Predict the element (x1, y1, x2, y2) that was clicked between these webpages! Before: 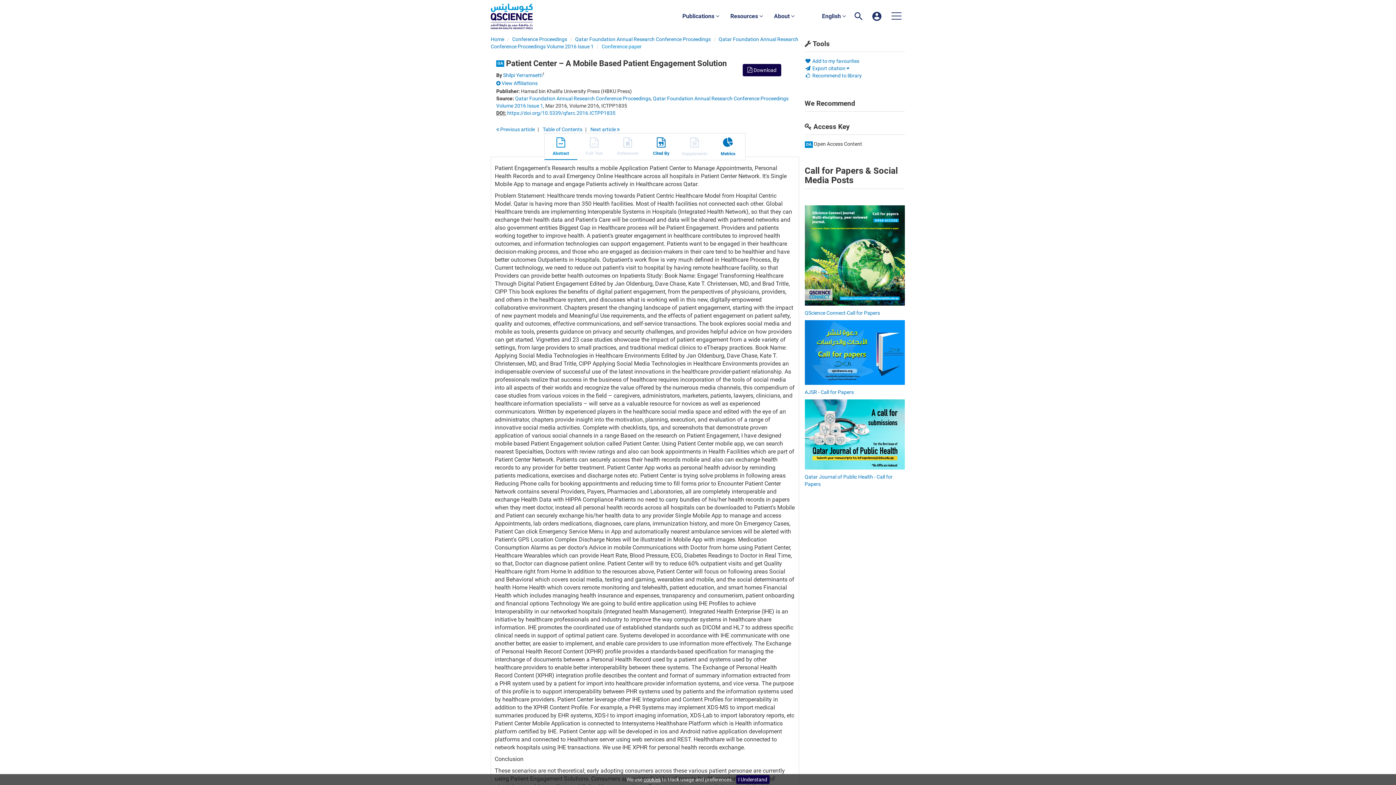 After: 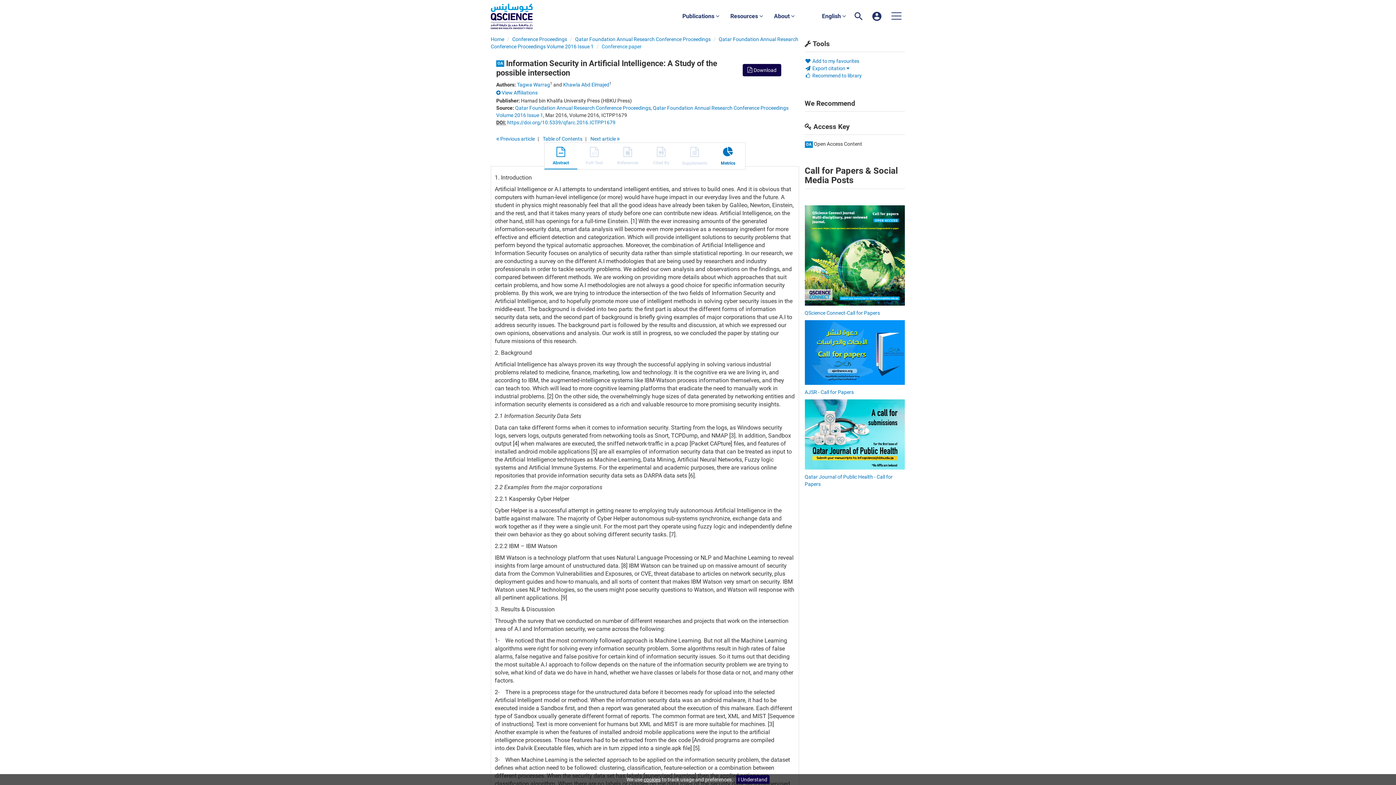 Action: bbox: (496, 126, 534, 132) label:  Previous article